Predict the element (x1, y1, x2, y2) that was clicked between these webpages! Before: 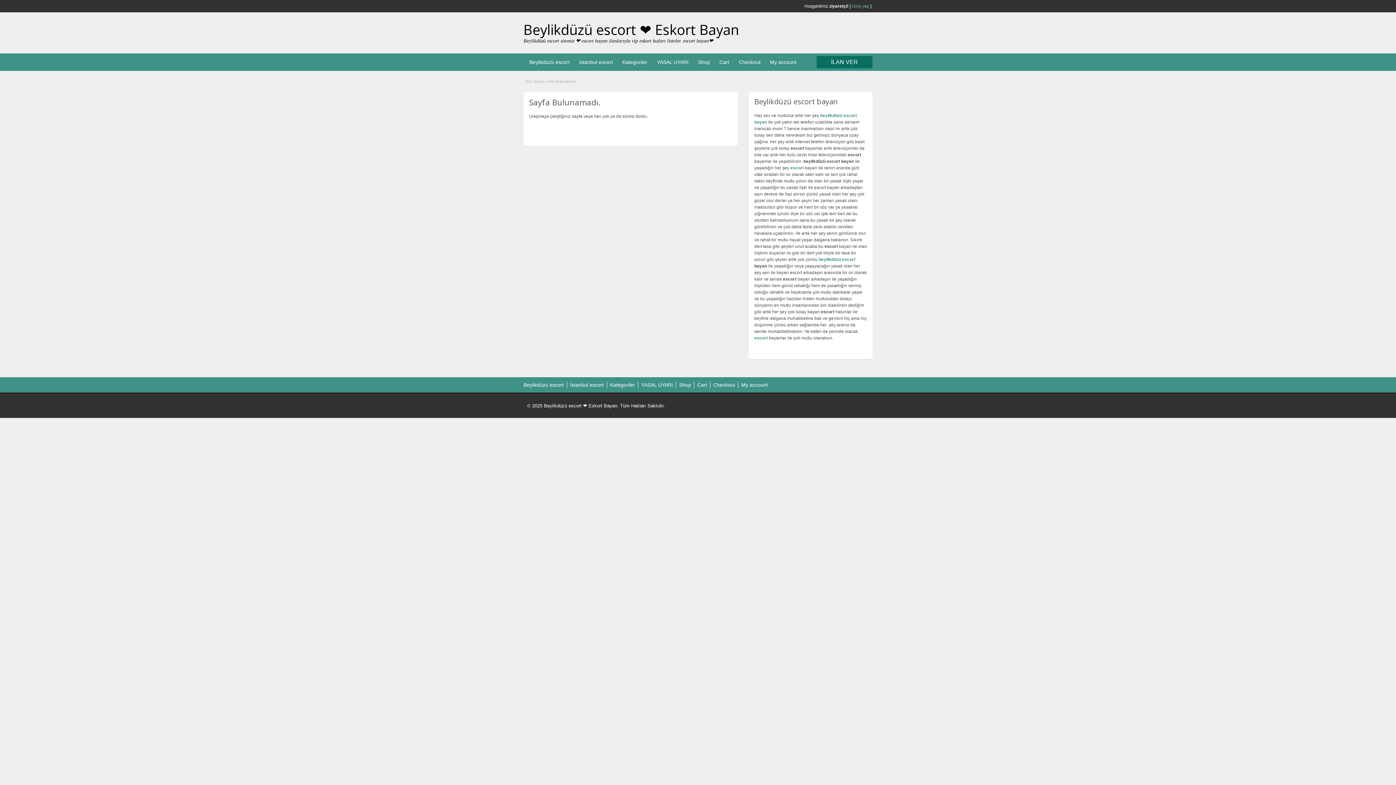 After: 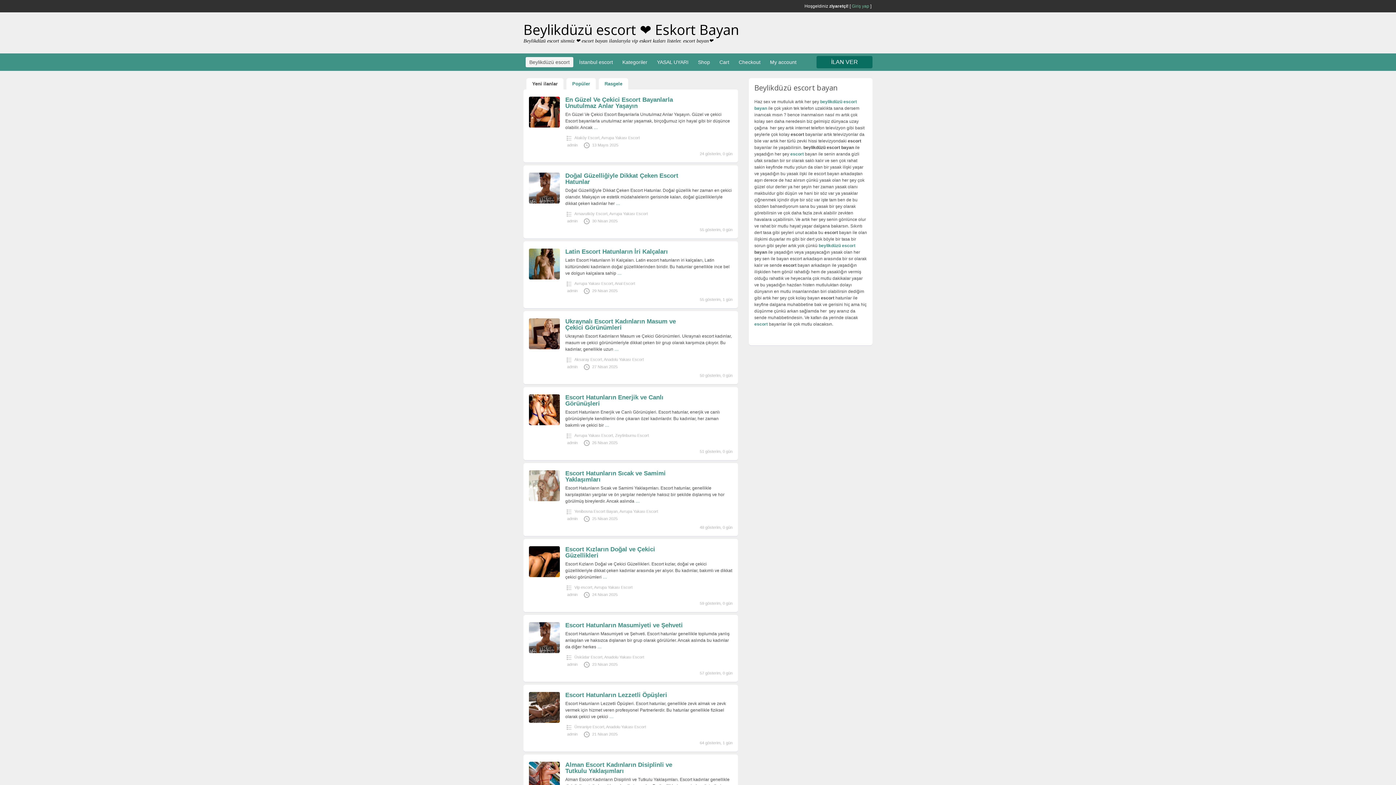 Action: label: beylikdüzü  bbox: (818, 257, 842, 262)